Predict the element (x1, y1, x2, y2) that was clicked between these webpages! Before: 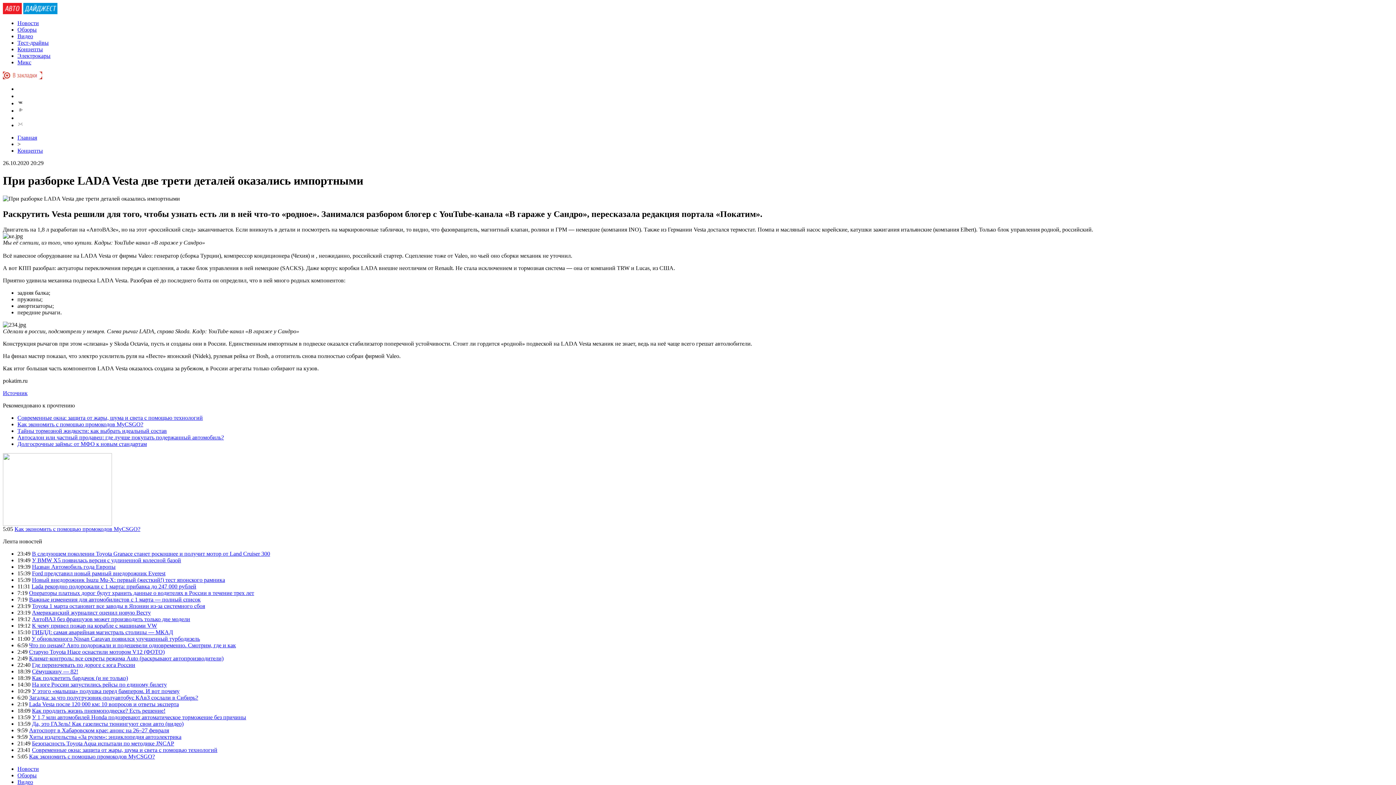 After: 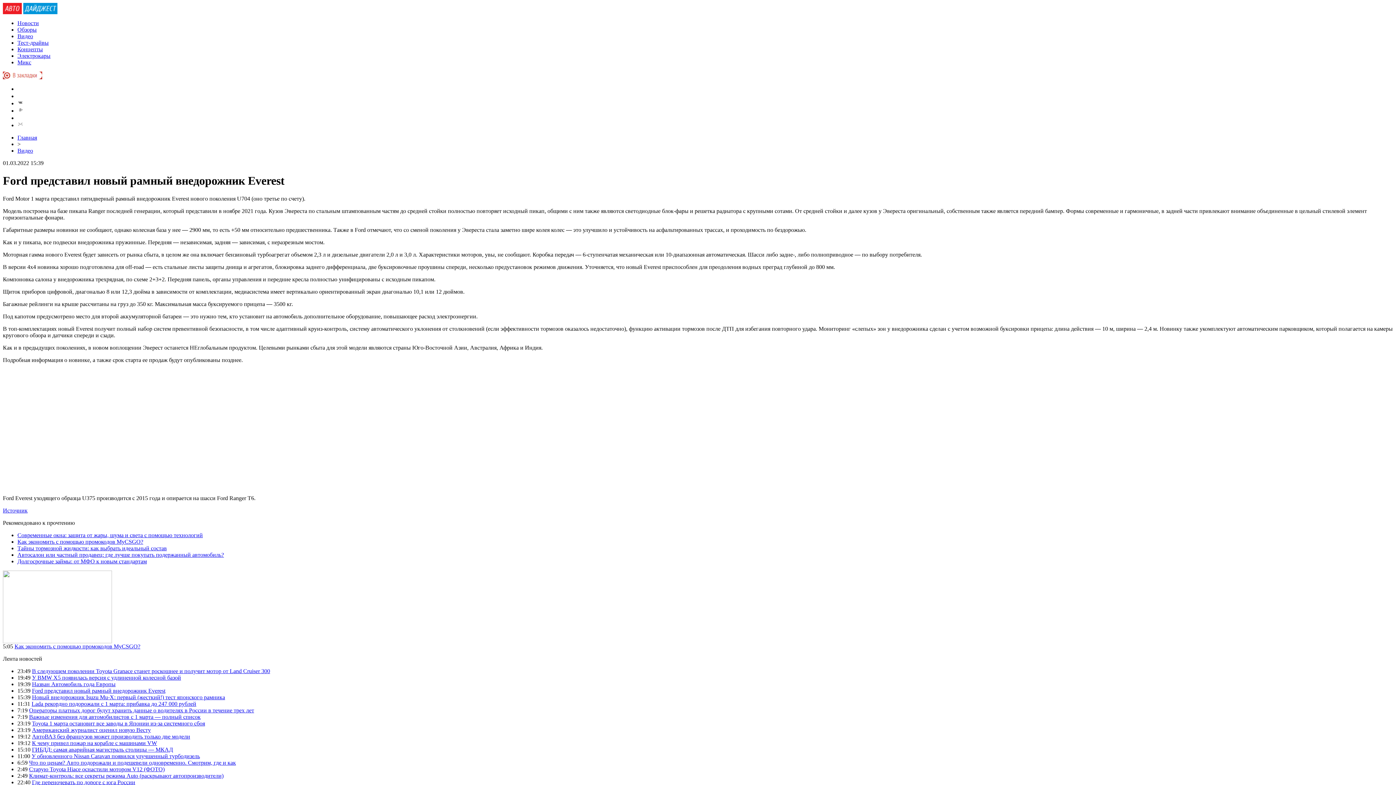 Action: bbox: (32, 570, 165, 576) label: Ford представил новый рамный внедорожник Everest